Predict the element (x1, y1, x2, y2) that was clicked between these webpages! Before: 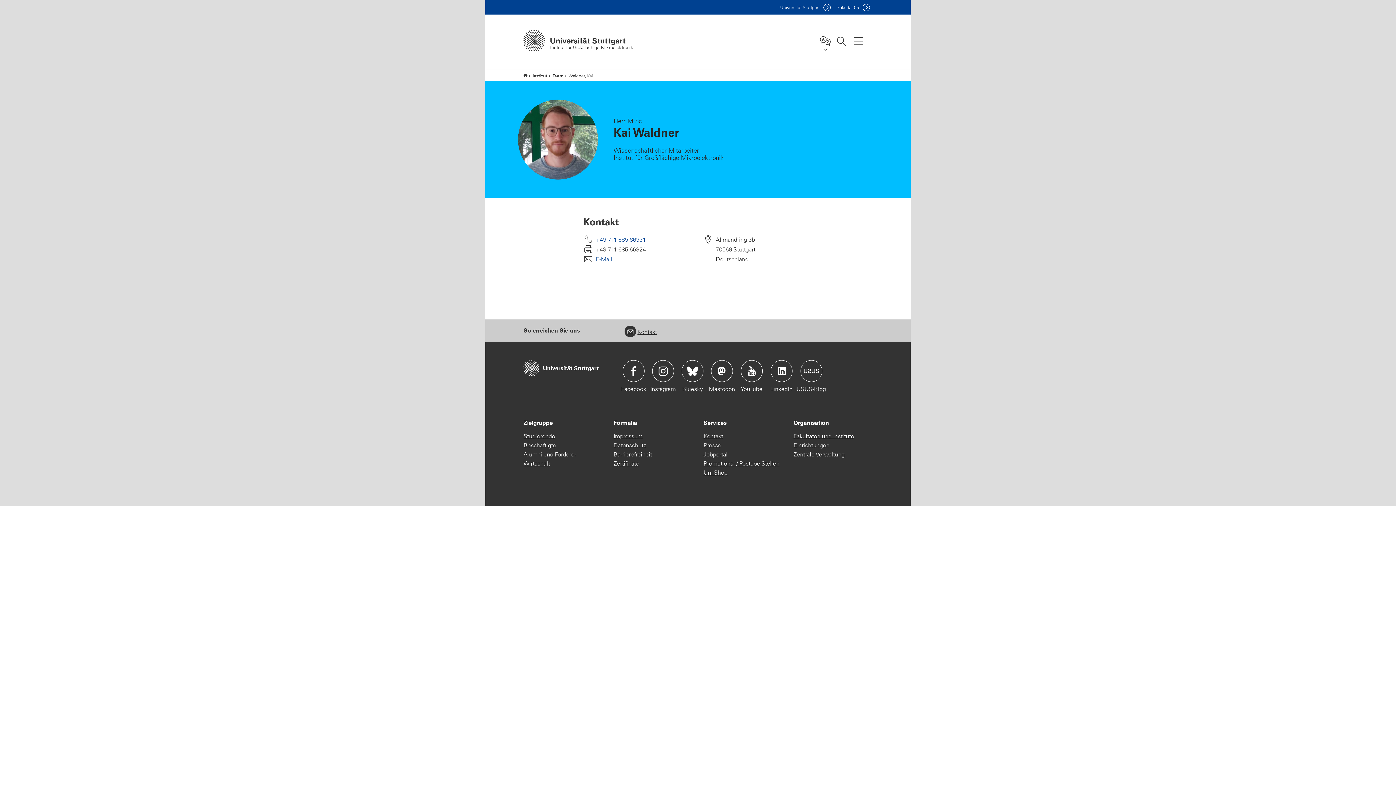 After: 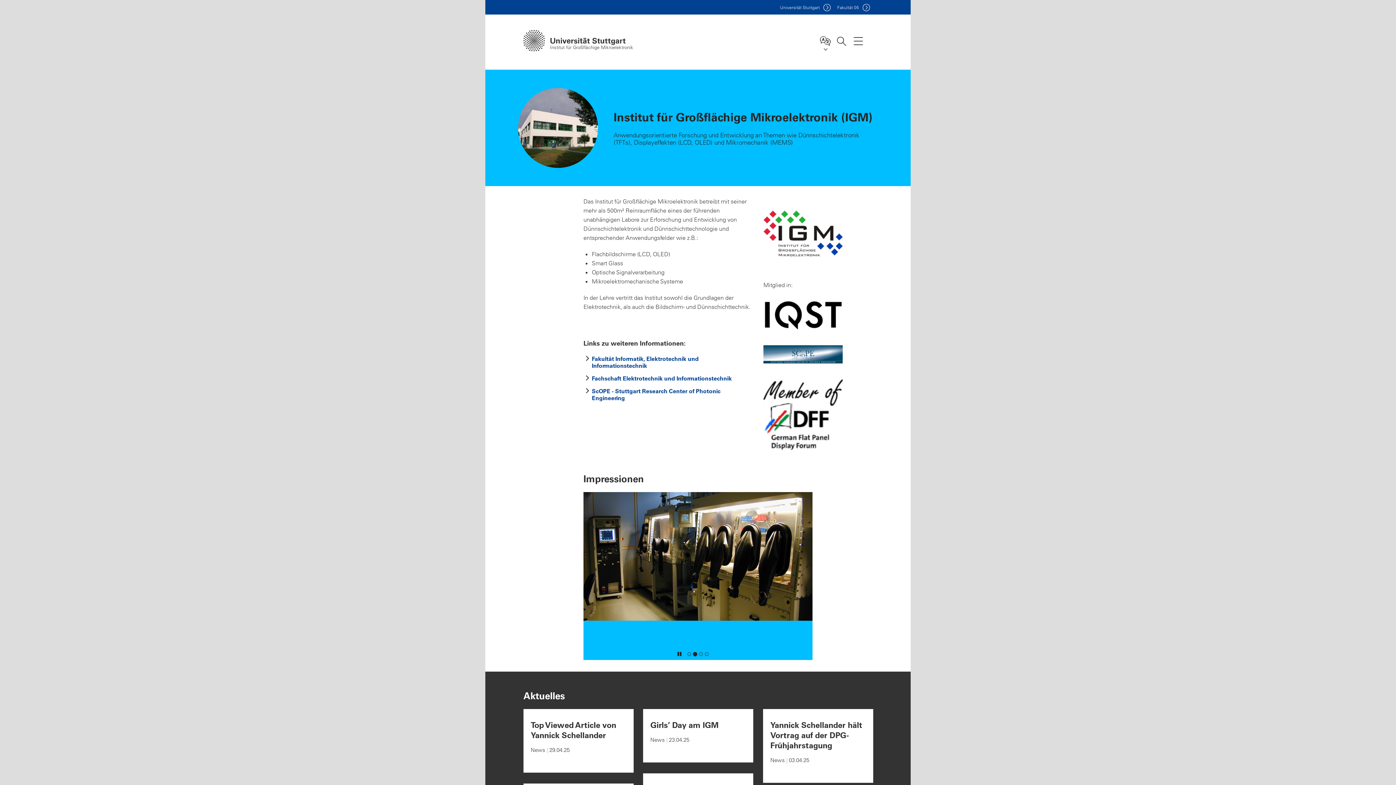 Action: label: Institut für Großflächige Mikroelektronik bbox: (523, 29, 631, 51)